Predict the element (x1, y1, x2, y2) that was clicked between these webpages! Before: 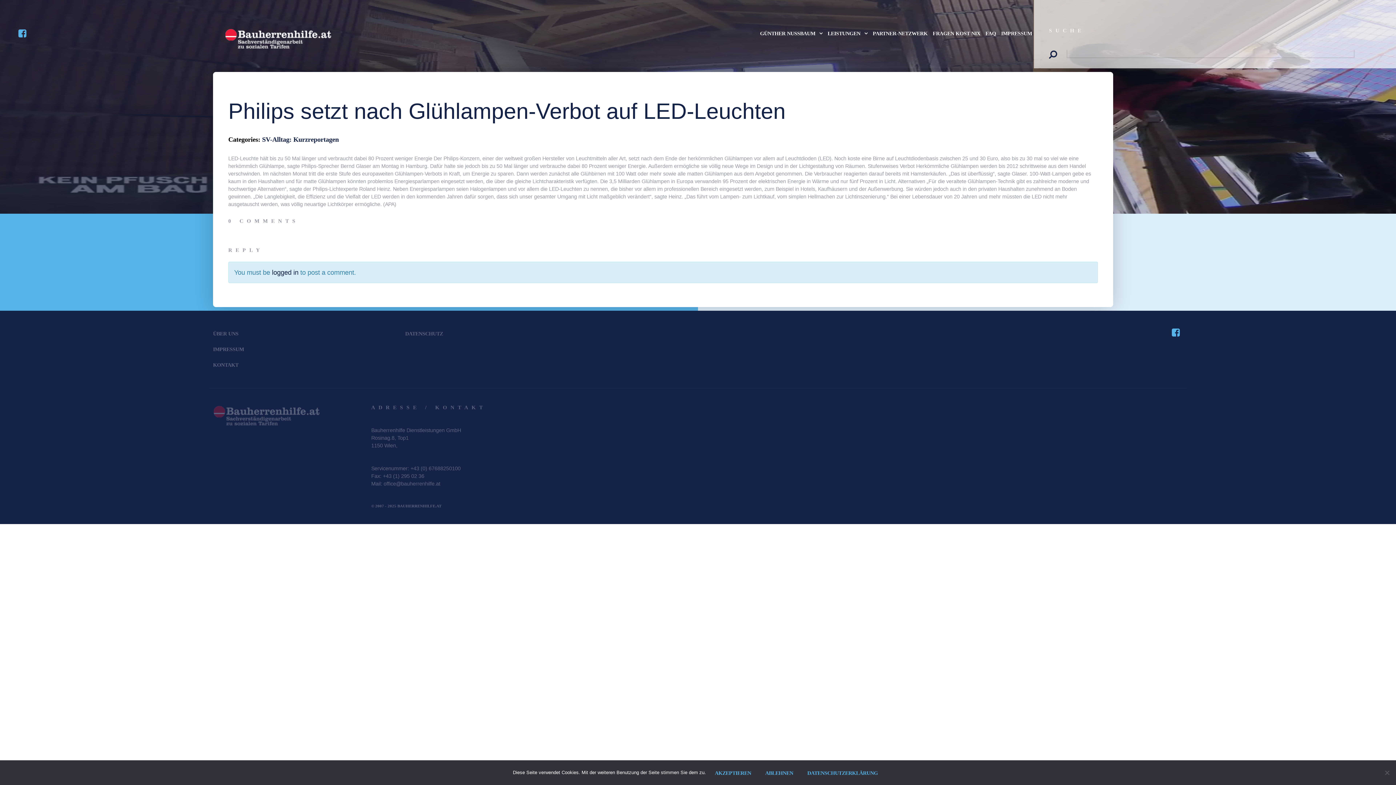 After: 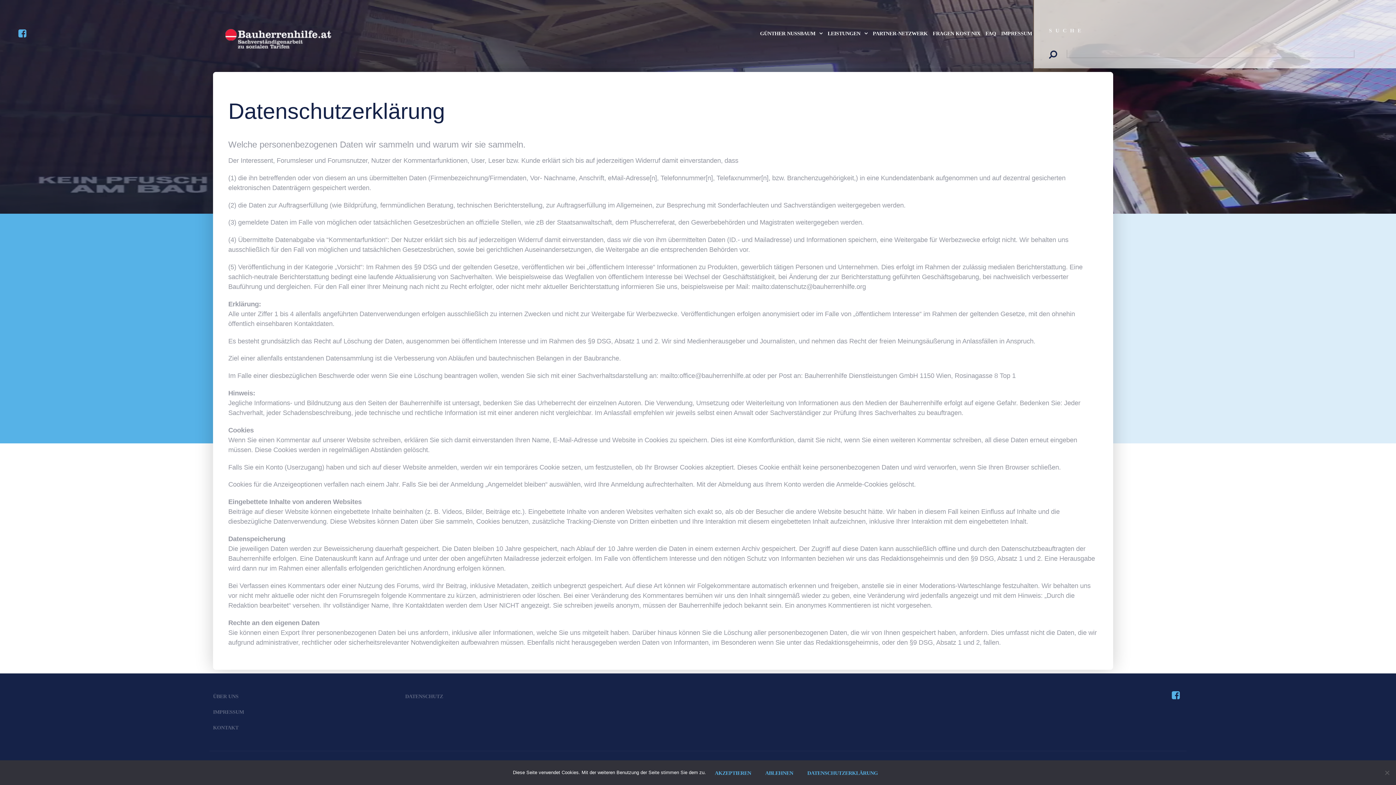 Action: label: Datenschutzerklärung bbox: (802, 766, 883, 780)